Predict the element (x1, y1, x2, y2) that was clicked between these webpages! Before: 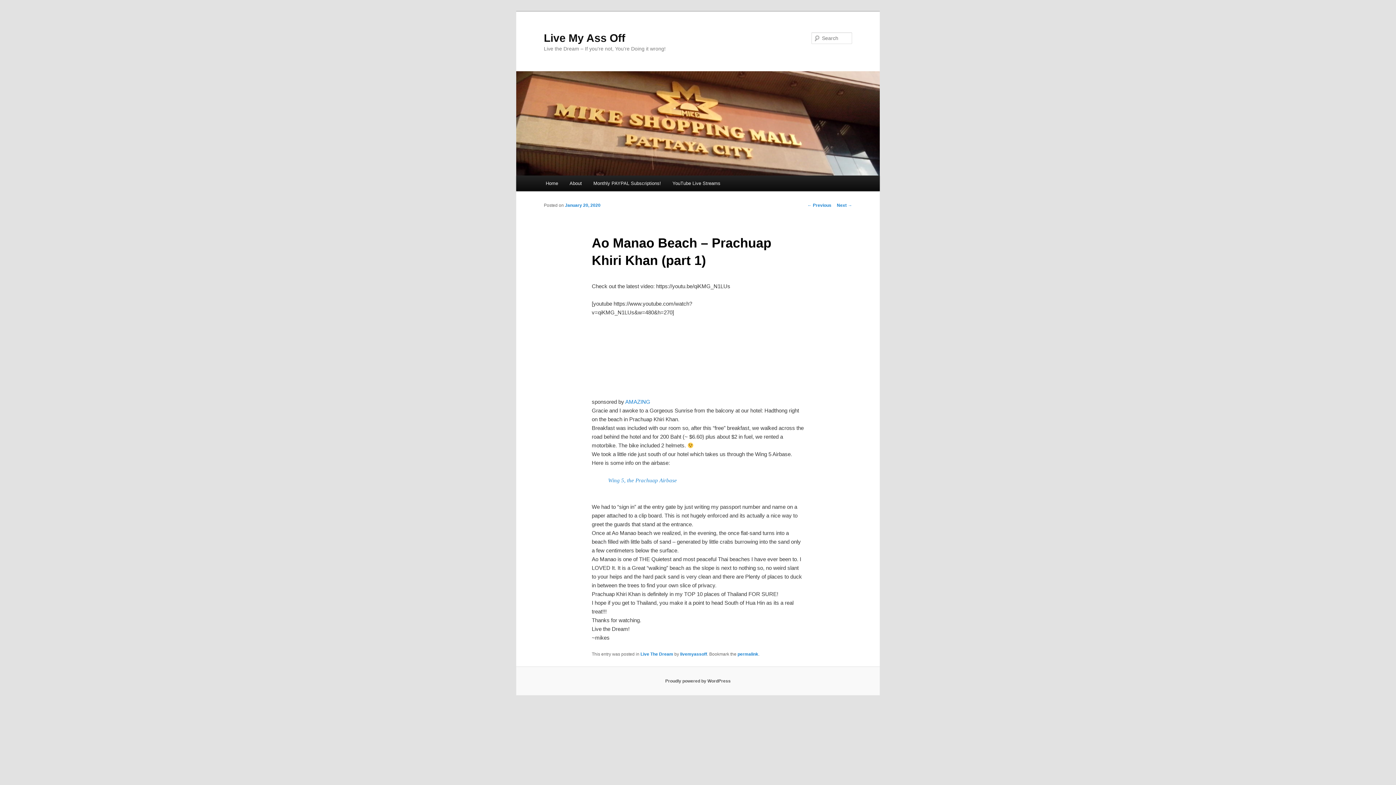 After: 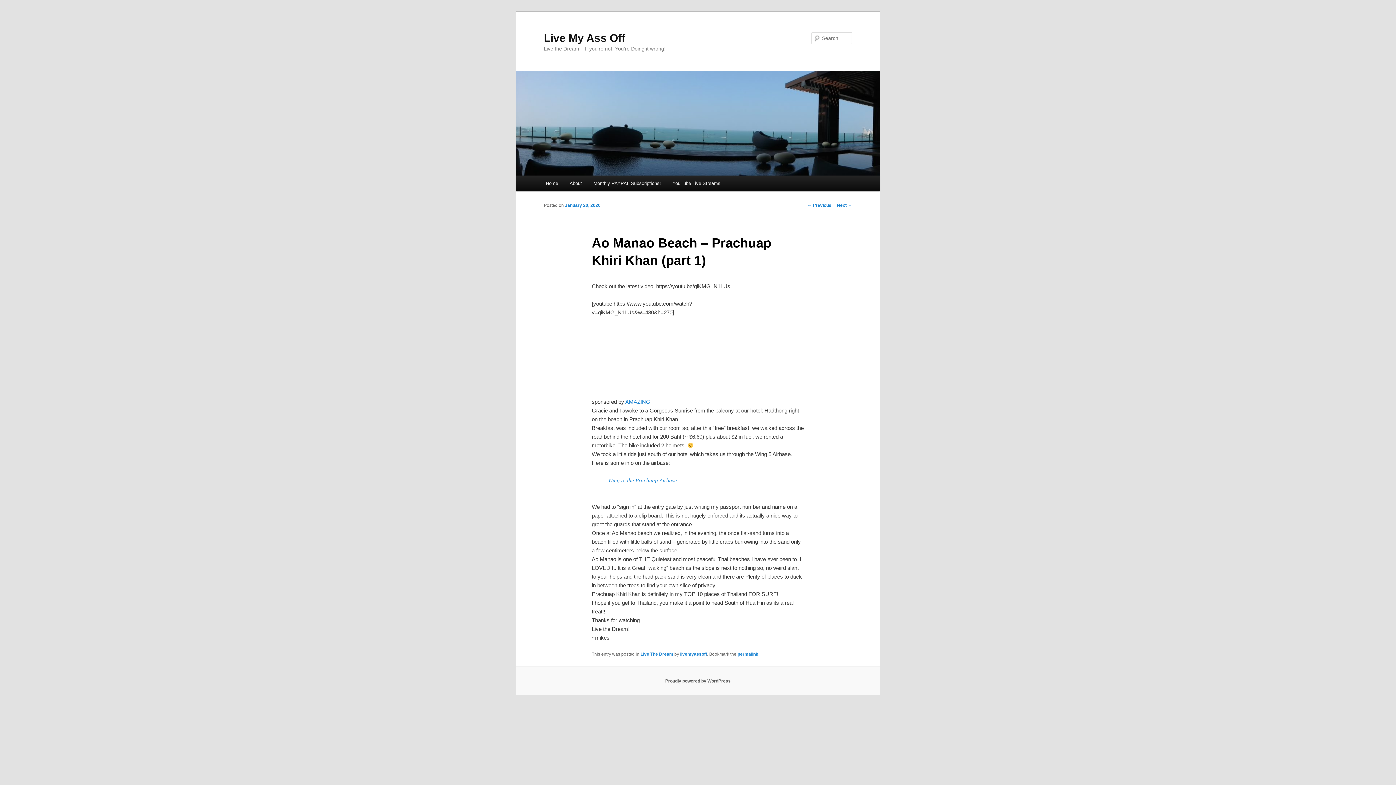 Action: bbox: (737, 652, 758, 657) label: permalink